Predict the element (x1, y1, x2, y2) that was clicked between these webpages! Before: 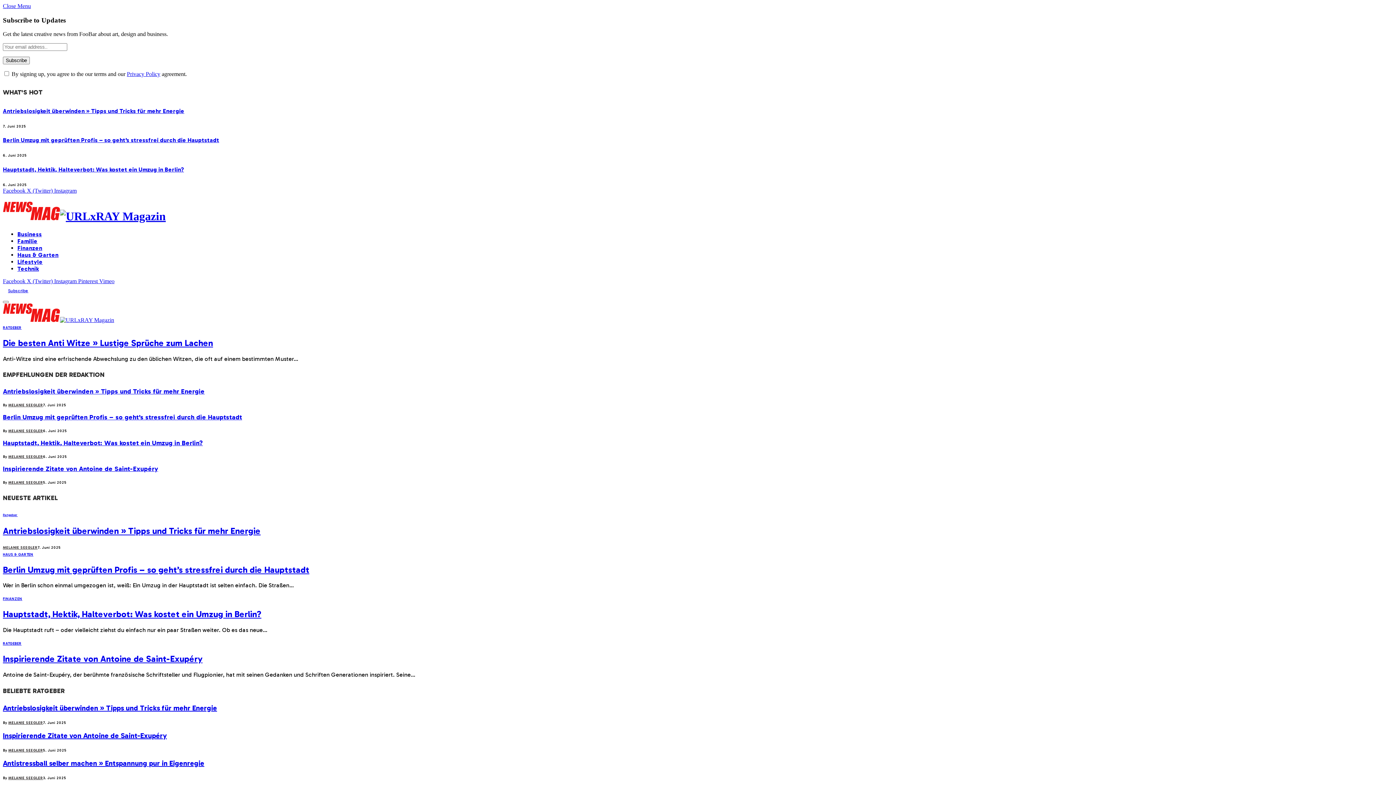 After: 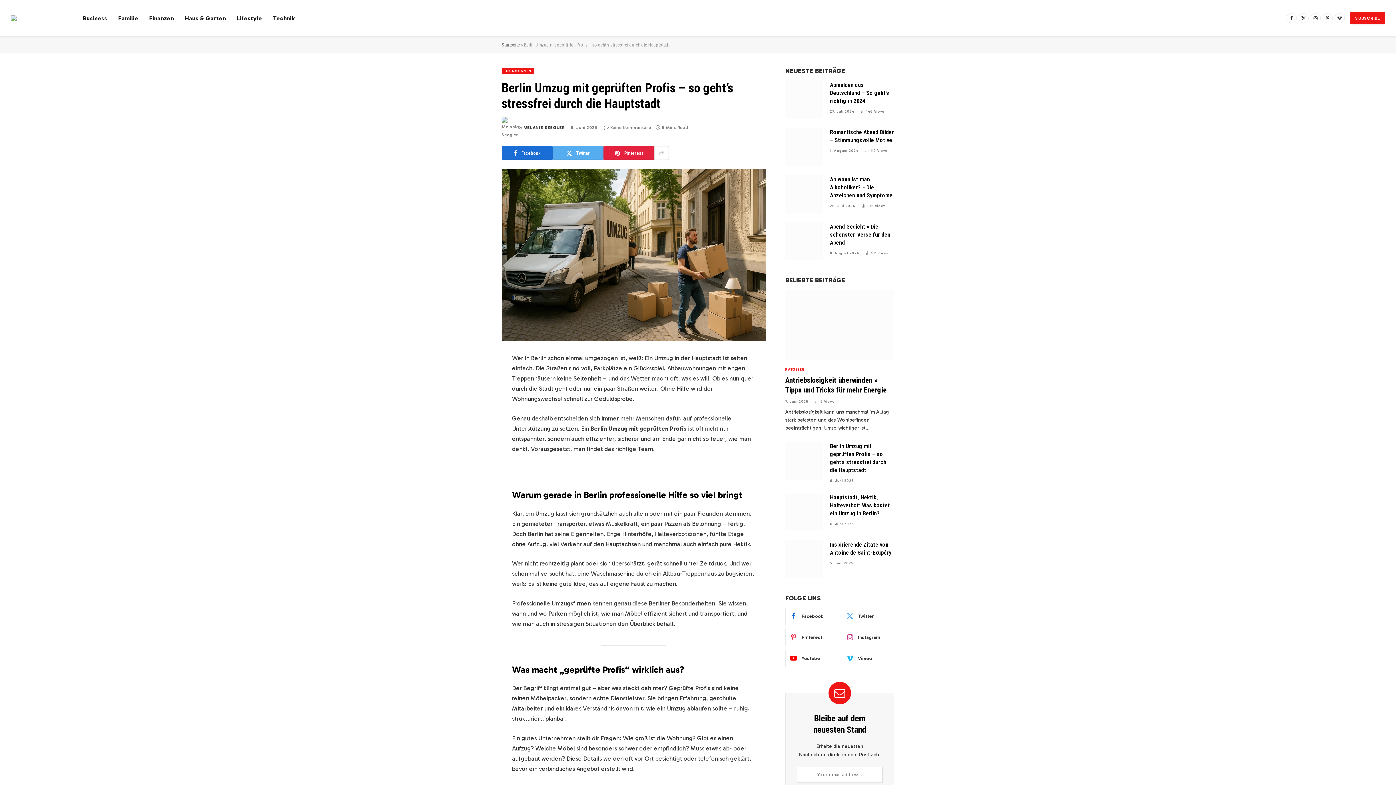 Action: label: Berlin Umzug mit geprüften Profis – so geht’s stressfrei durch die Hauptstadt bbox: (2, 136, 219, 143)